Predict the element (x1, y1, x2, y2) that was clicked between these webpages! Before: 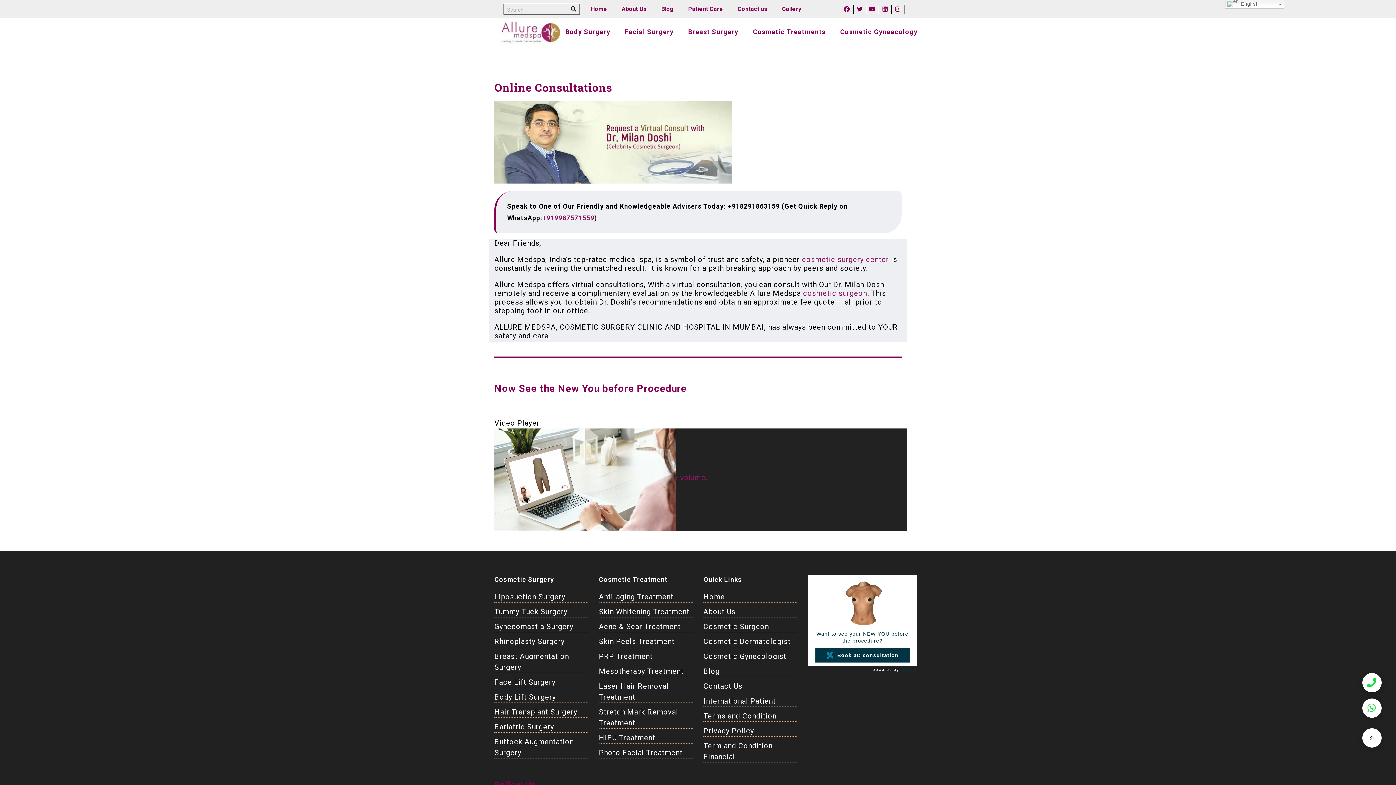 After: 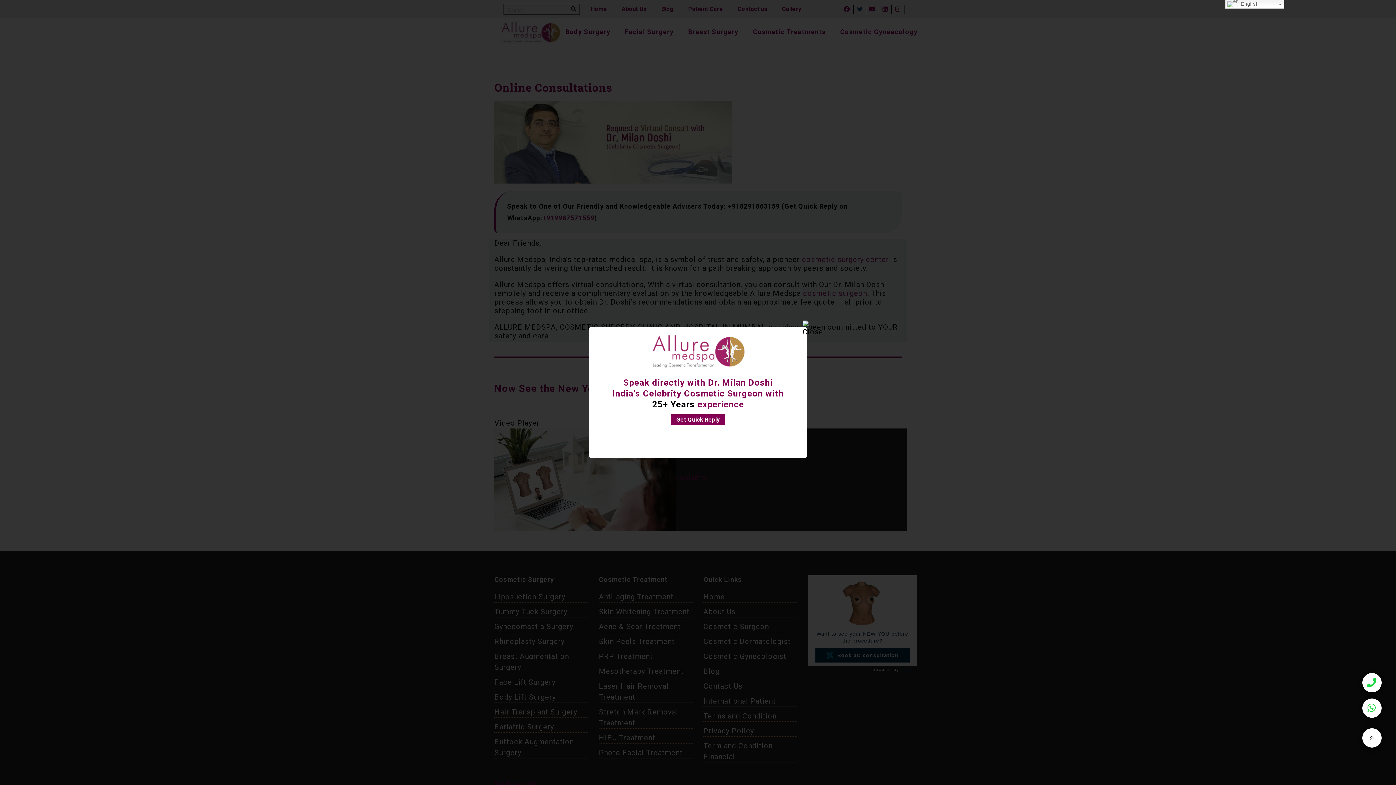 Action: bbox: (853, 4, 866, 13)